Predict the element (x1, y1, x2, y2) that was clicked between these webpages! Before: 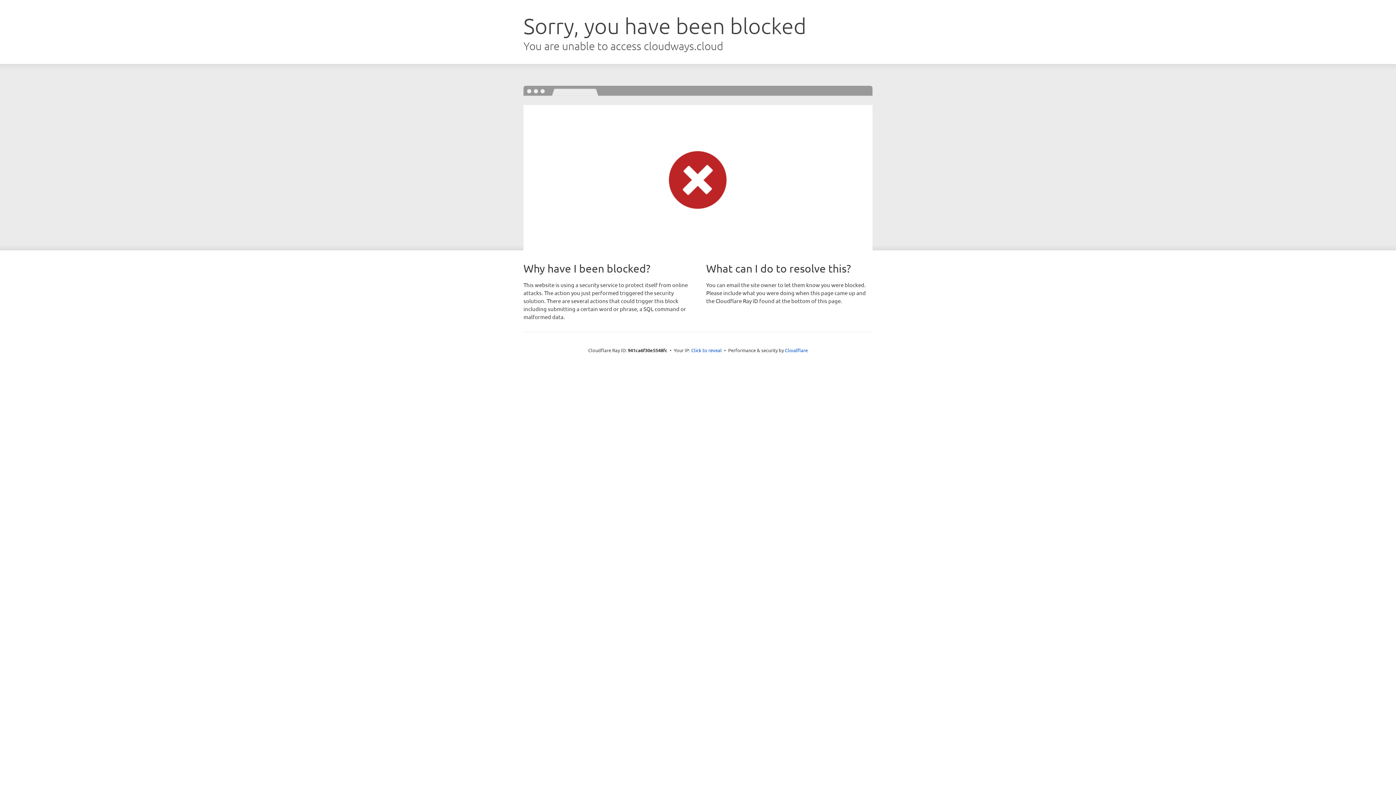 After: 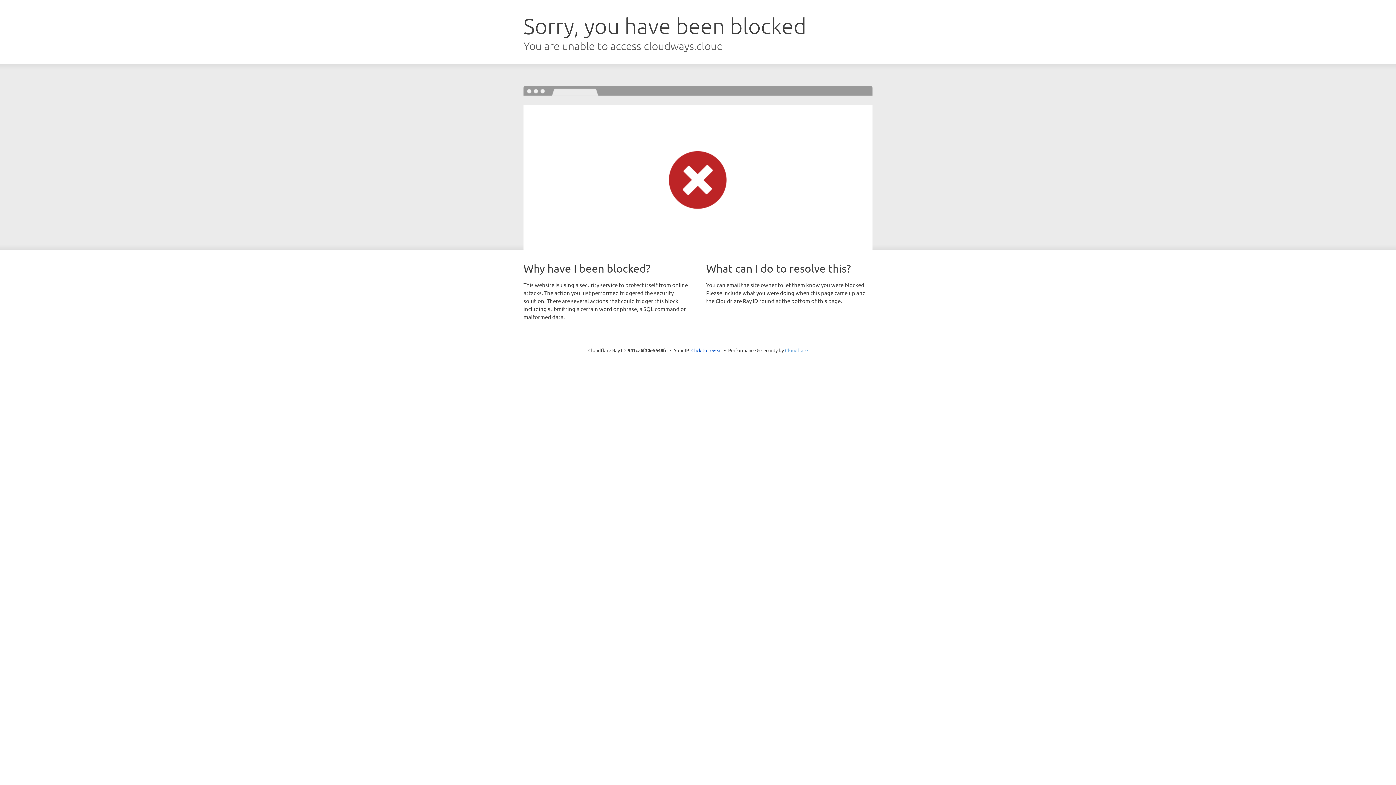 Action: label: Cloudflare bbox: (785, 347, 808, 353)